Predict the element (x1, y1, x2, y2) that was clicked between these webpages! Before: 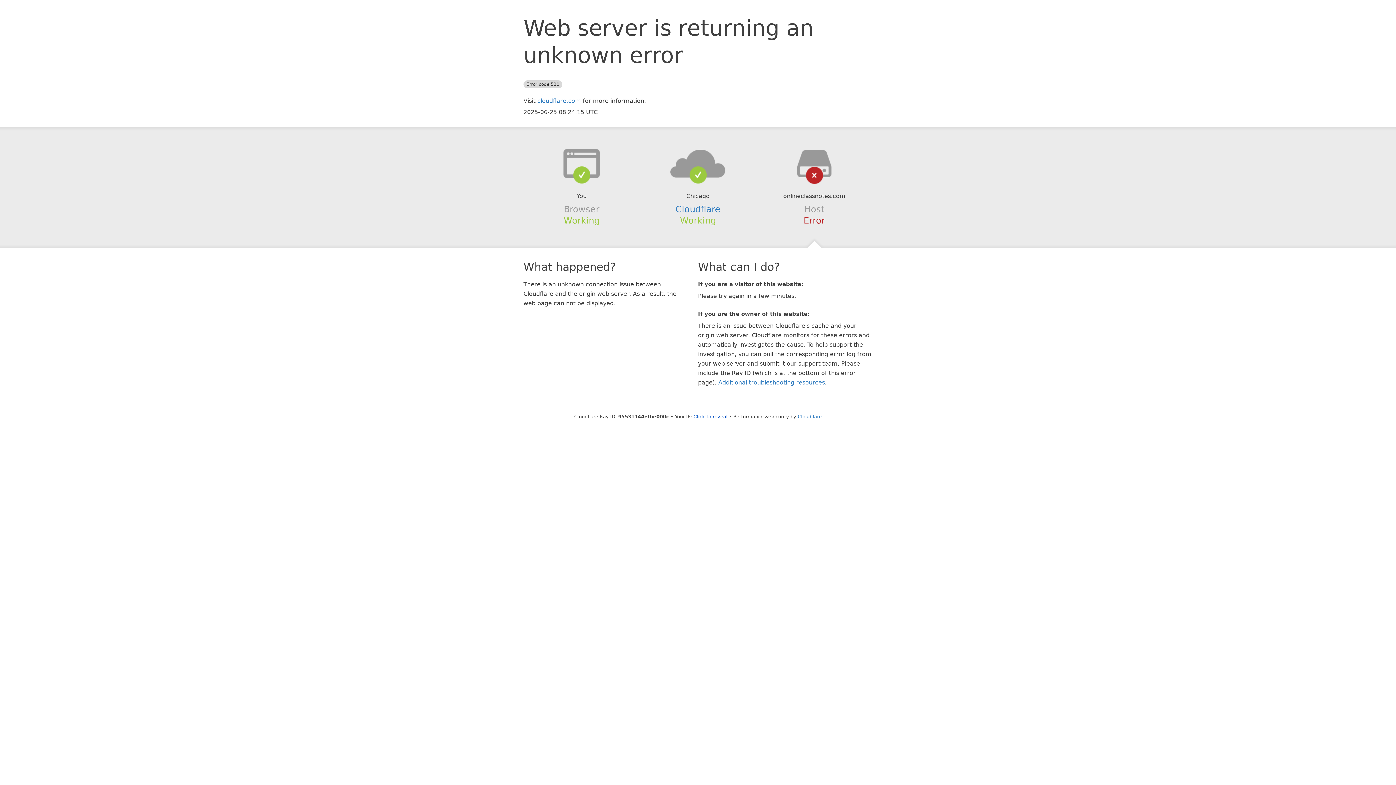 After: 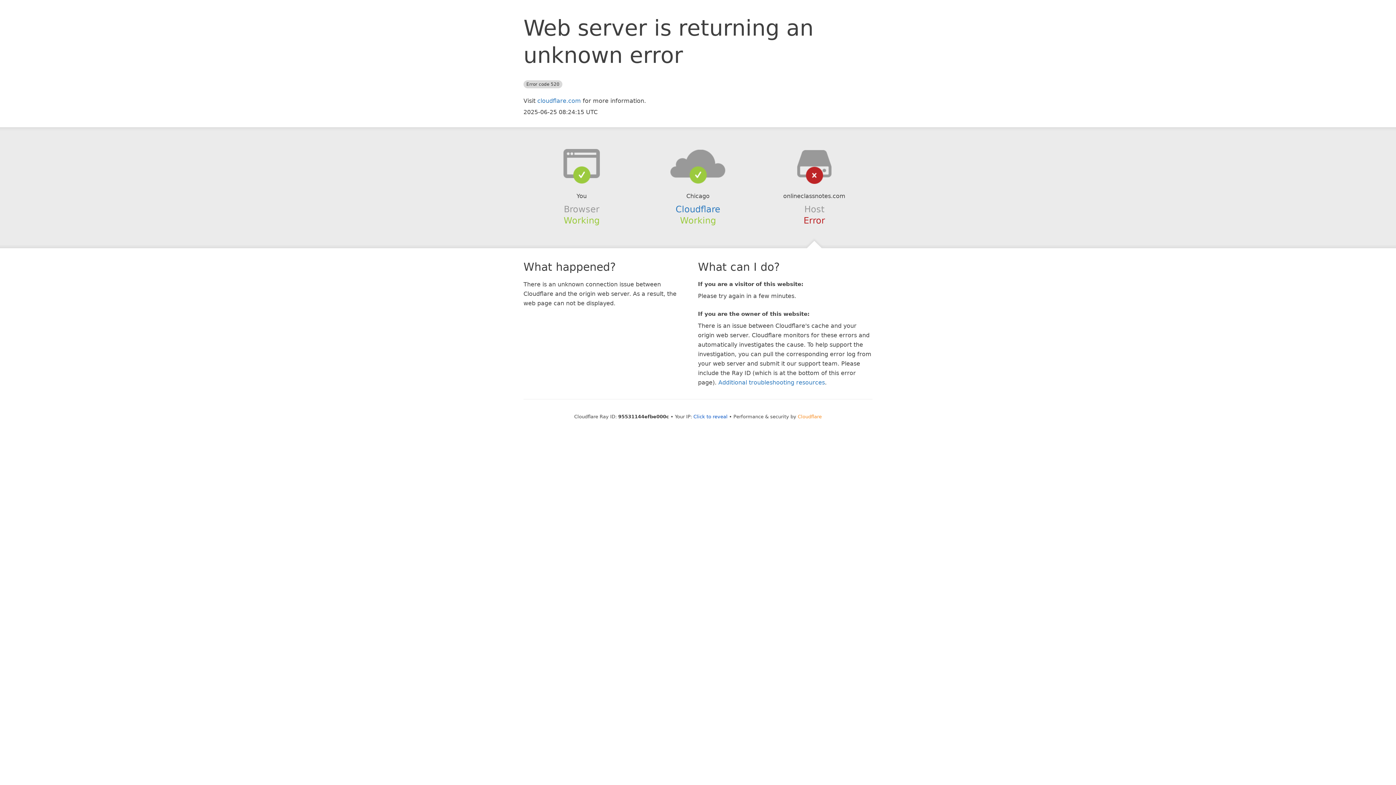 Action: bbox: (798, 414, 822, 419) label: Cloudflare